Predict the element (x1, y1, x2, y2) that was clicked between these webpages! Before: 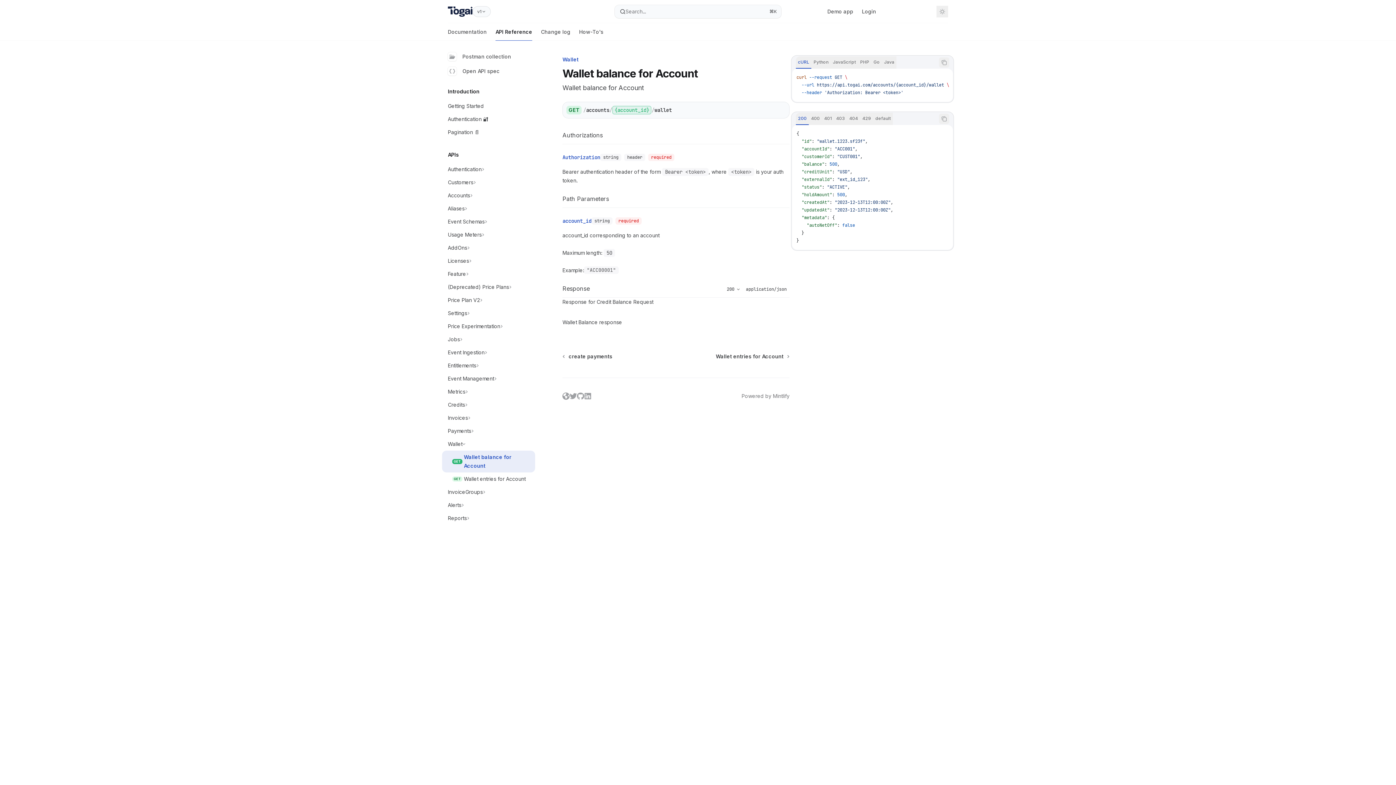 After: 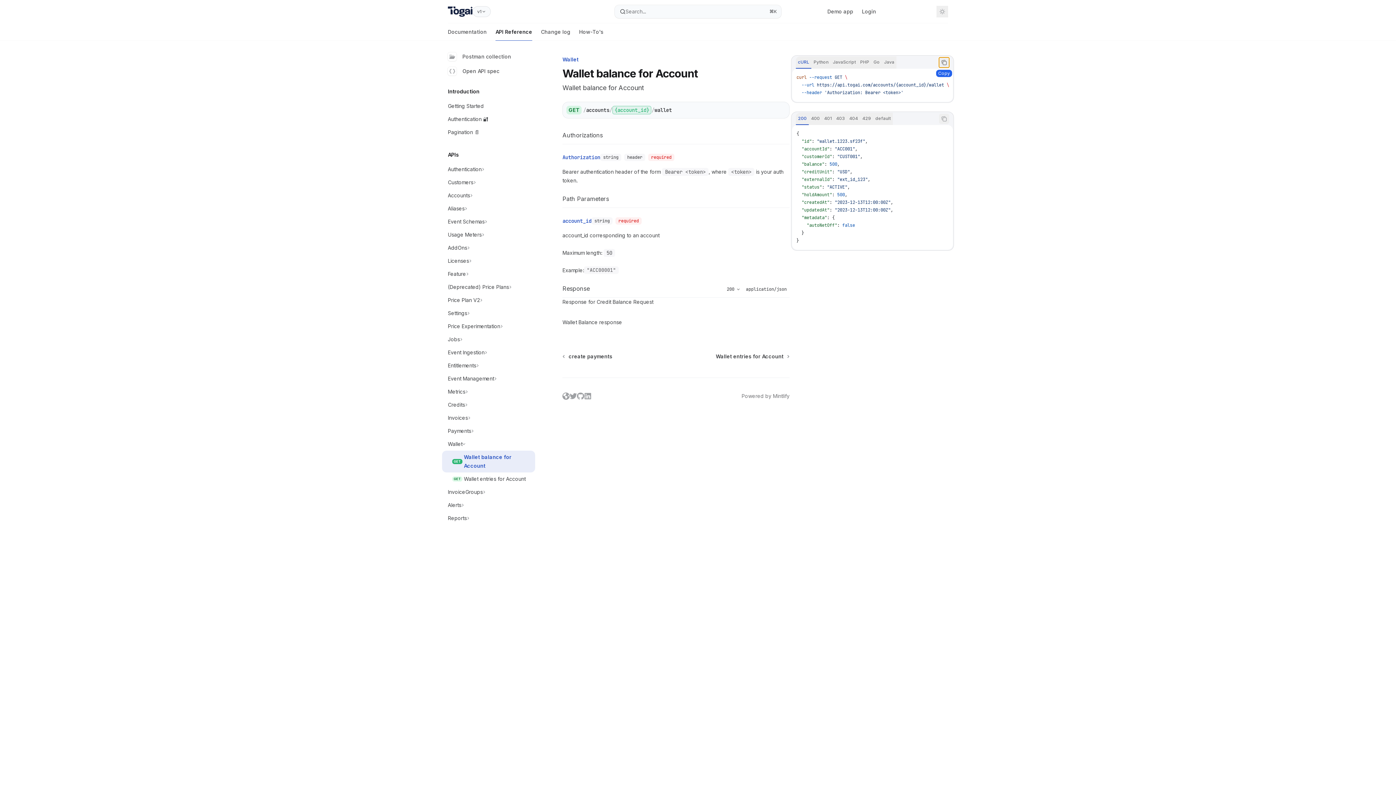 Action: label: Copy the contents from the code block bbox: (939, 57, 949, 67)